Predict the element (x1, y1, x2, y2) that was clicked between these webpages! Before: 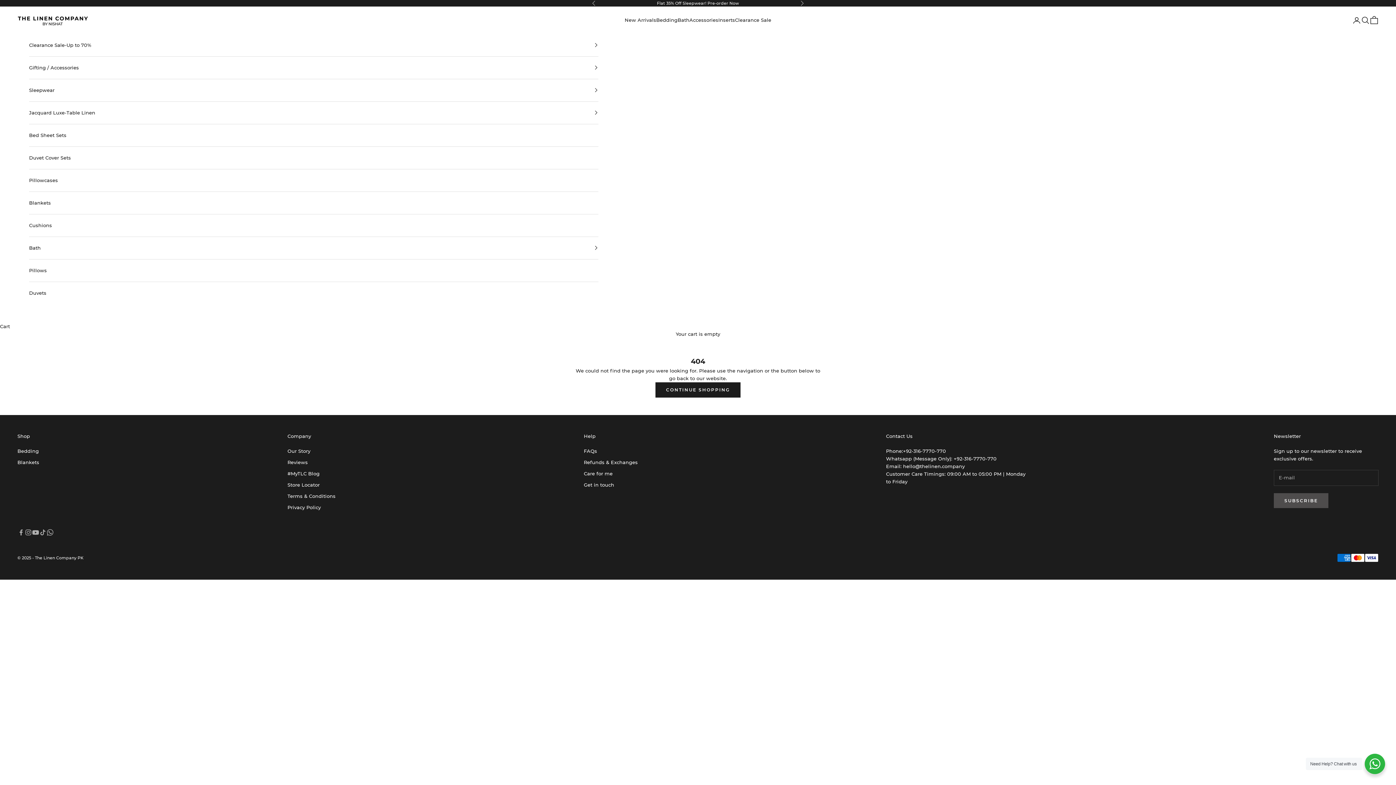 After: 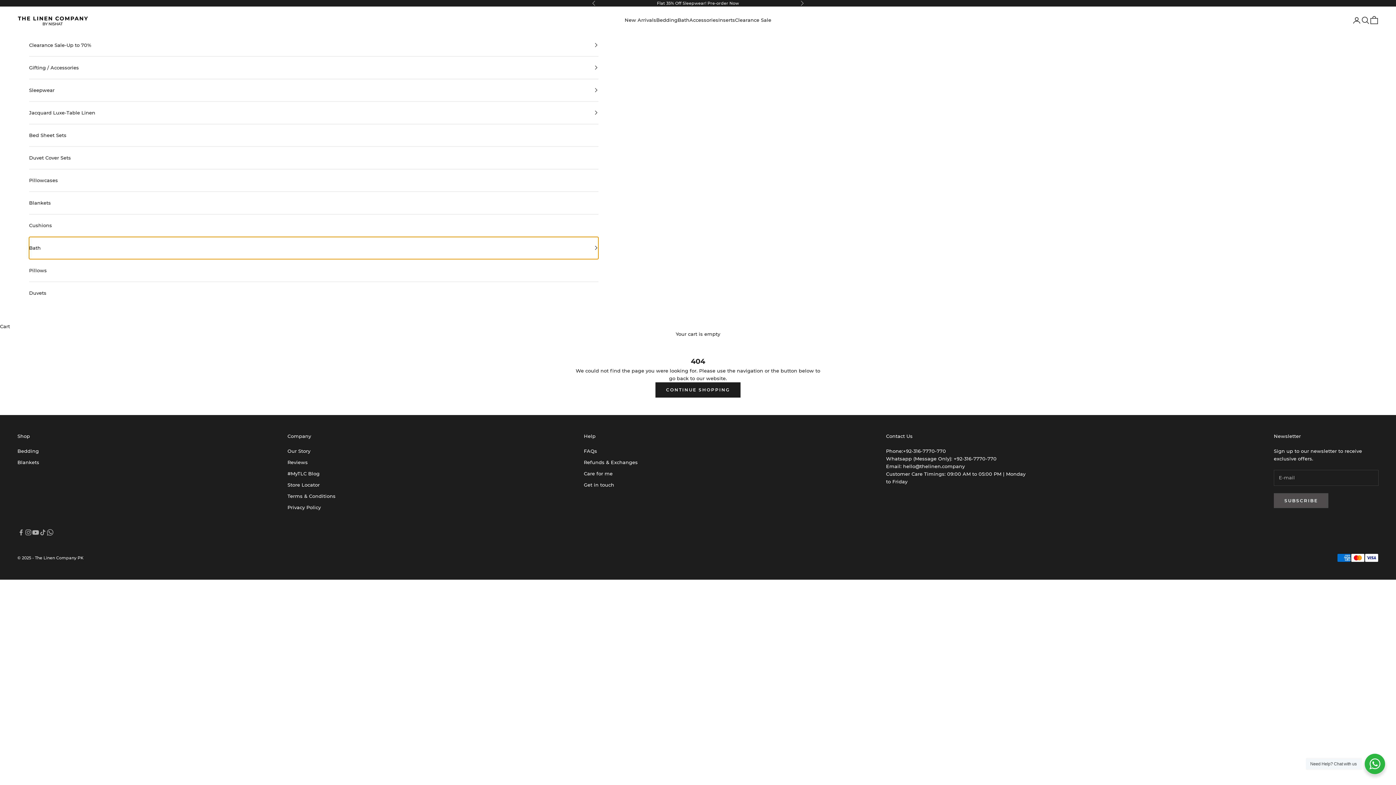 Action: label: Bath bbox: (29, 237, 598, 259)